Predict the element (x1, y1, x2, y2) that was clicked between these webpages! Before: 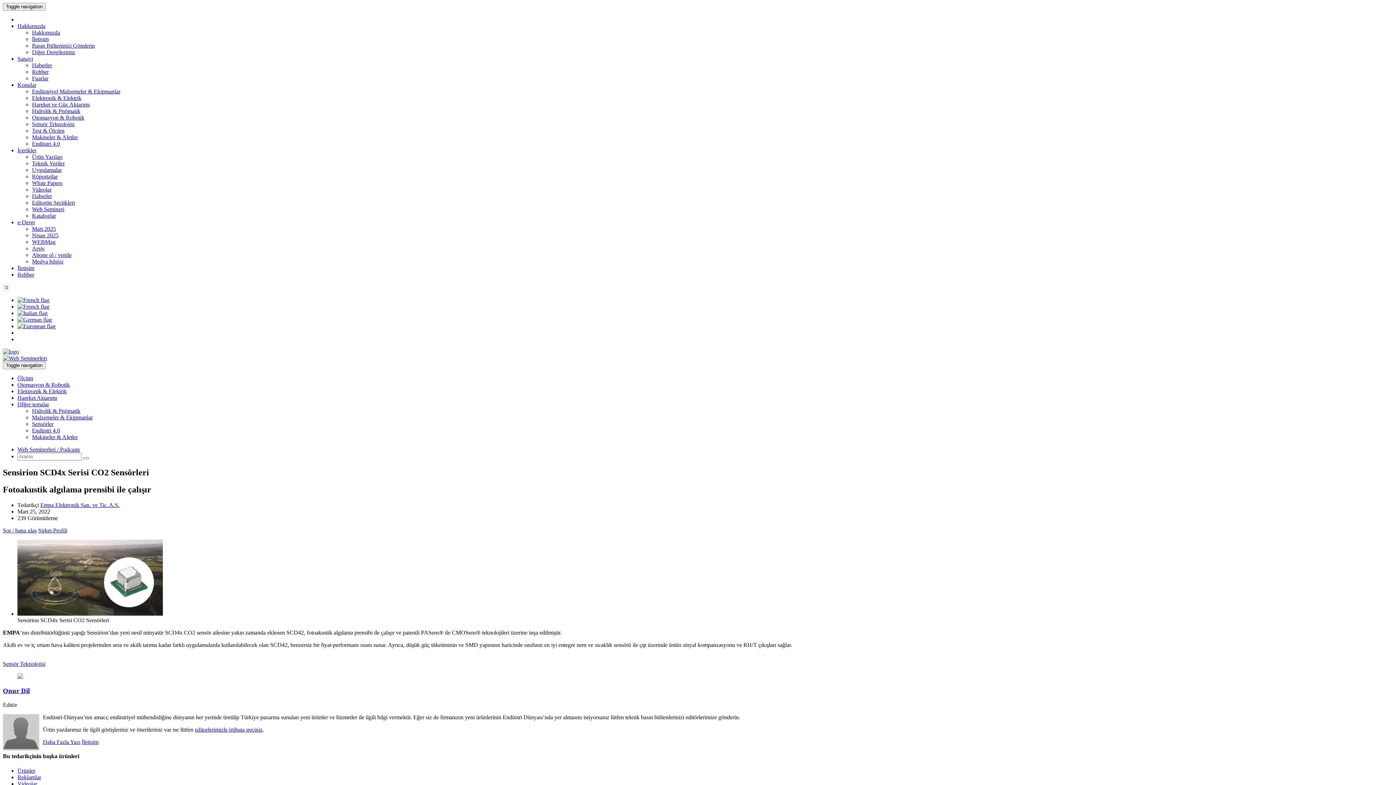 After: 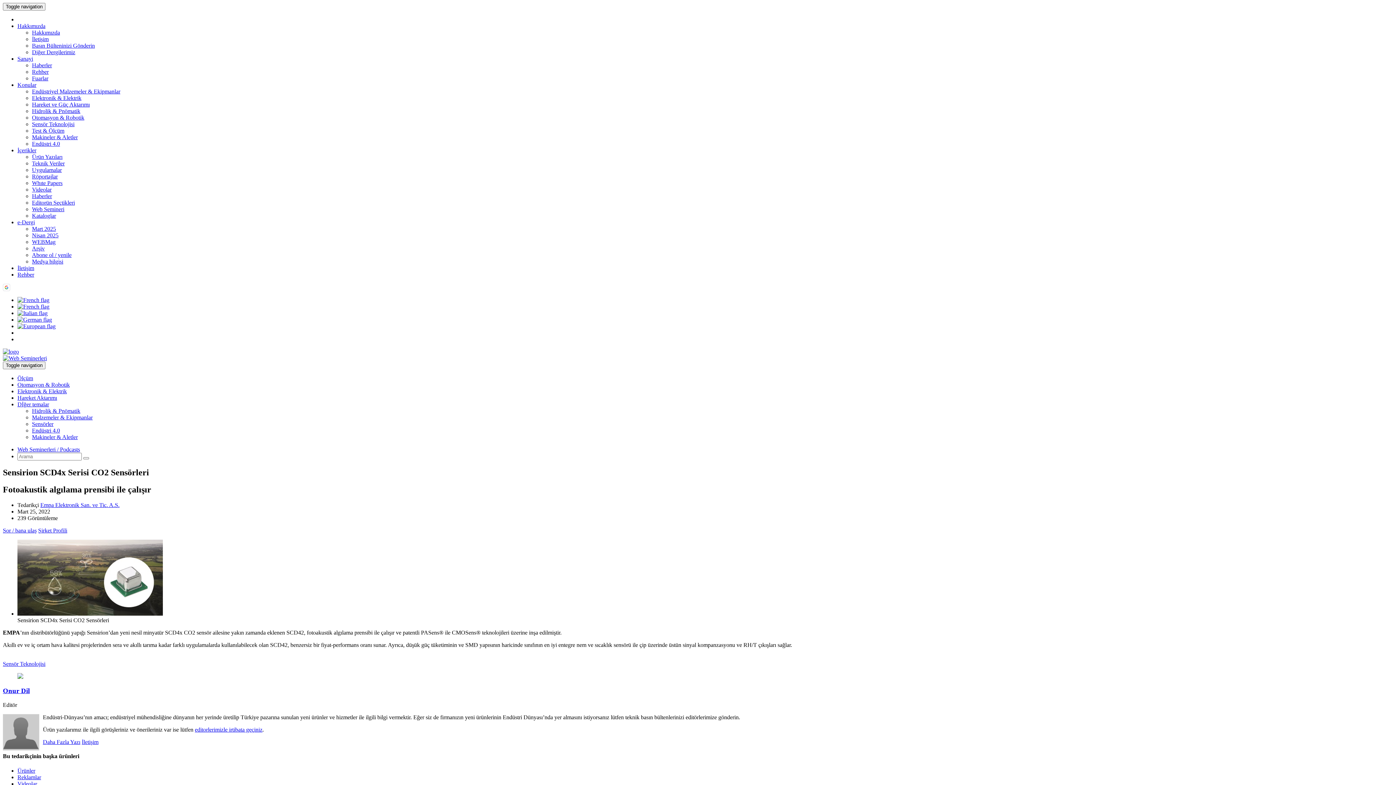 Action: bbox: (17, 316, 52, 322)